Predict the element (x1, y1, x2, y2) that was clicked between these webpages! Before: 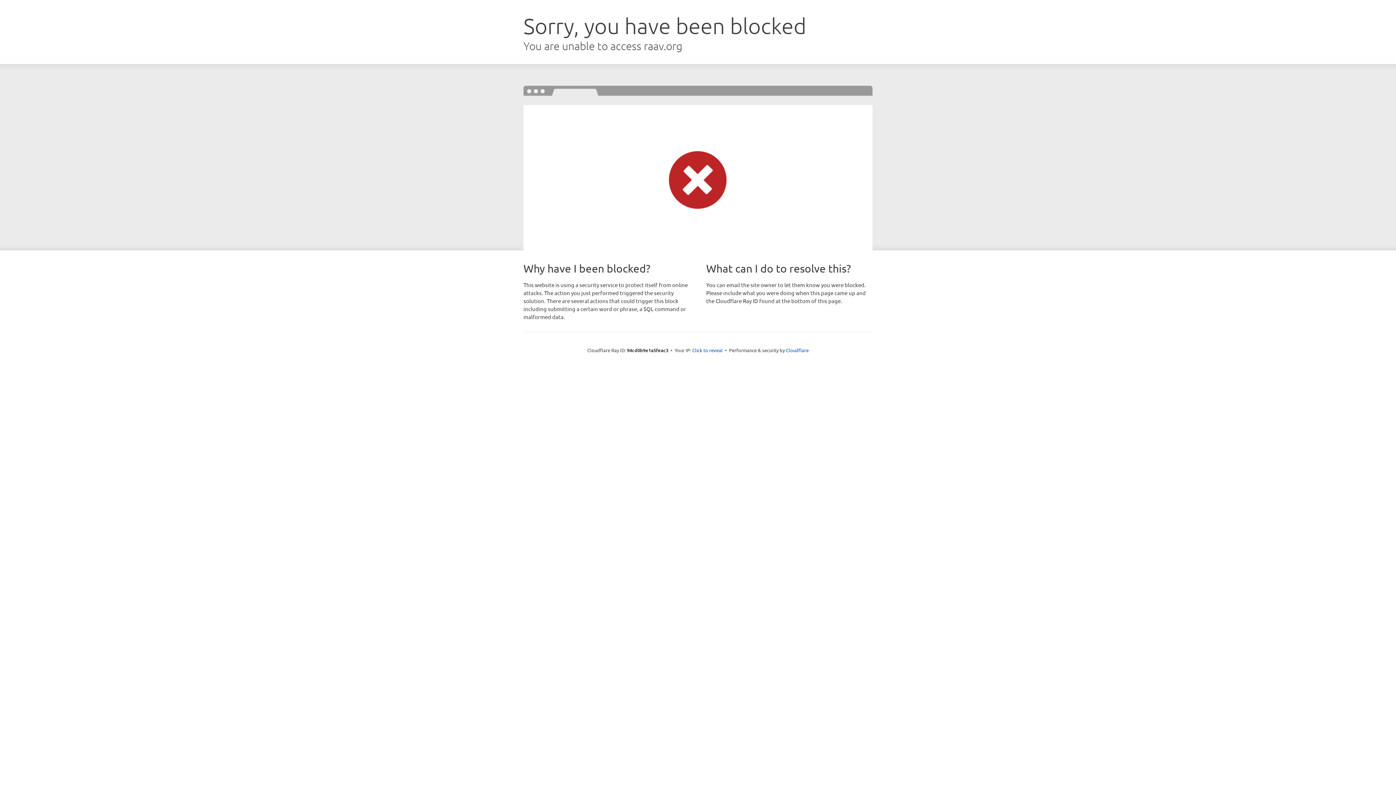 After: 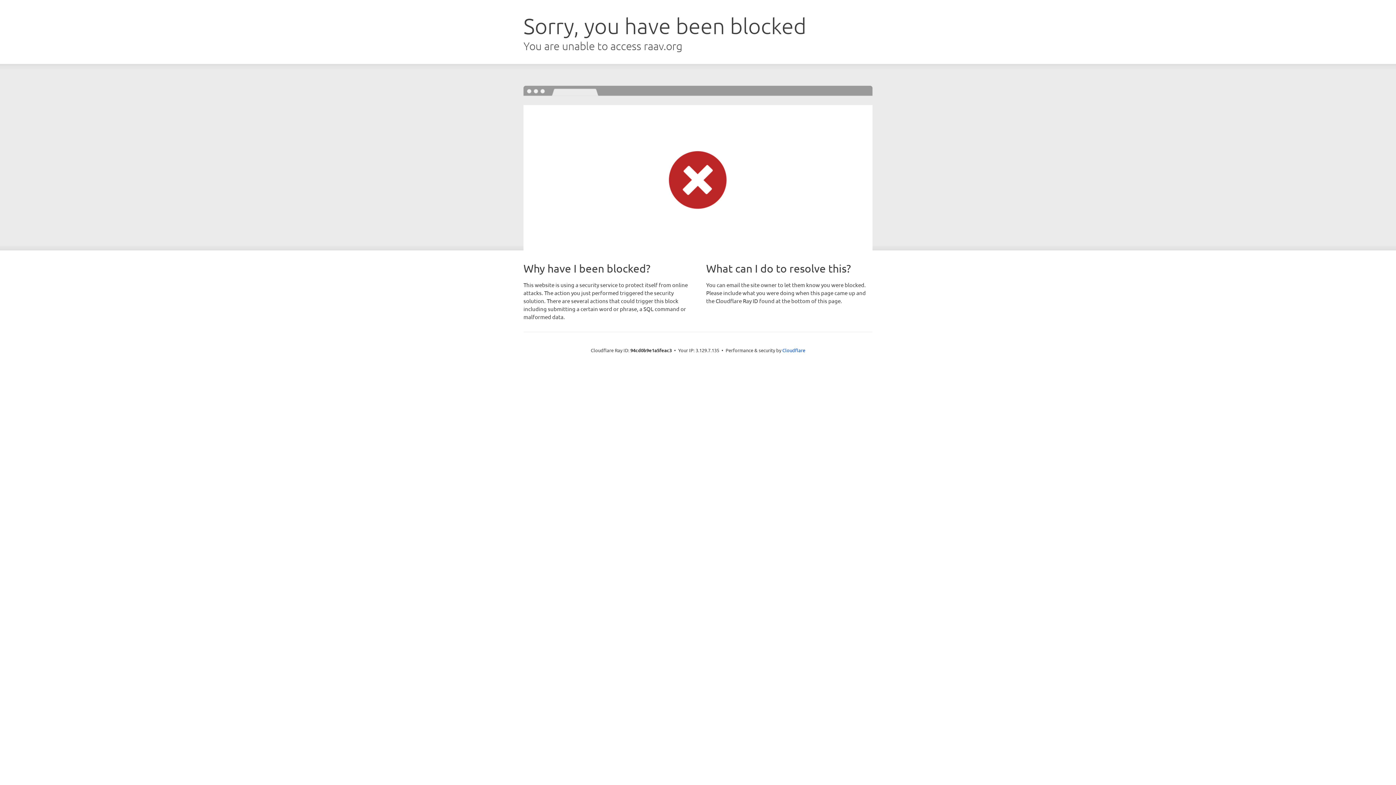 Action: bbox: (692, 346, 722, 353) label: Click to reveal